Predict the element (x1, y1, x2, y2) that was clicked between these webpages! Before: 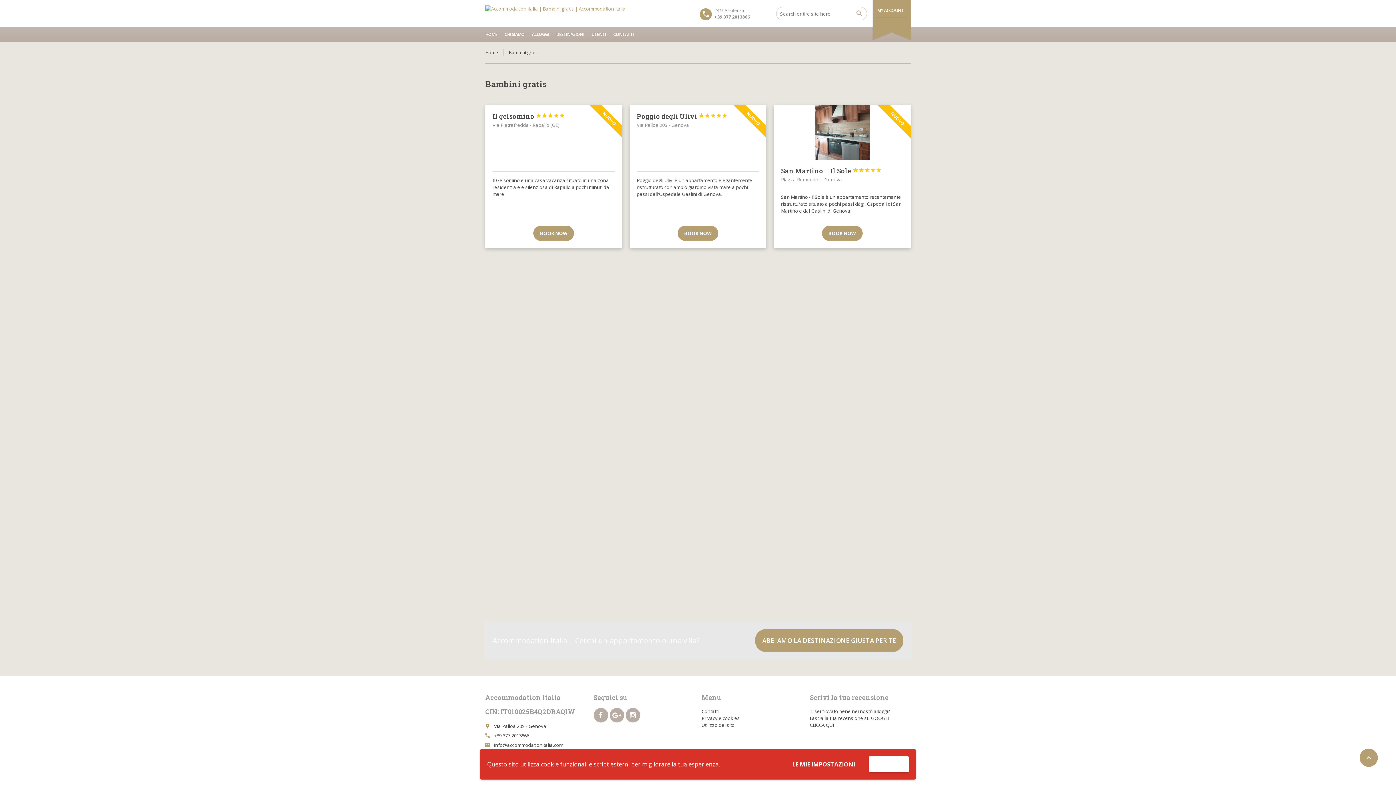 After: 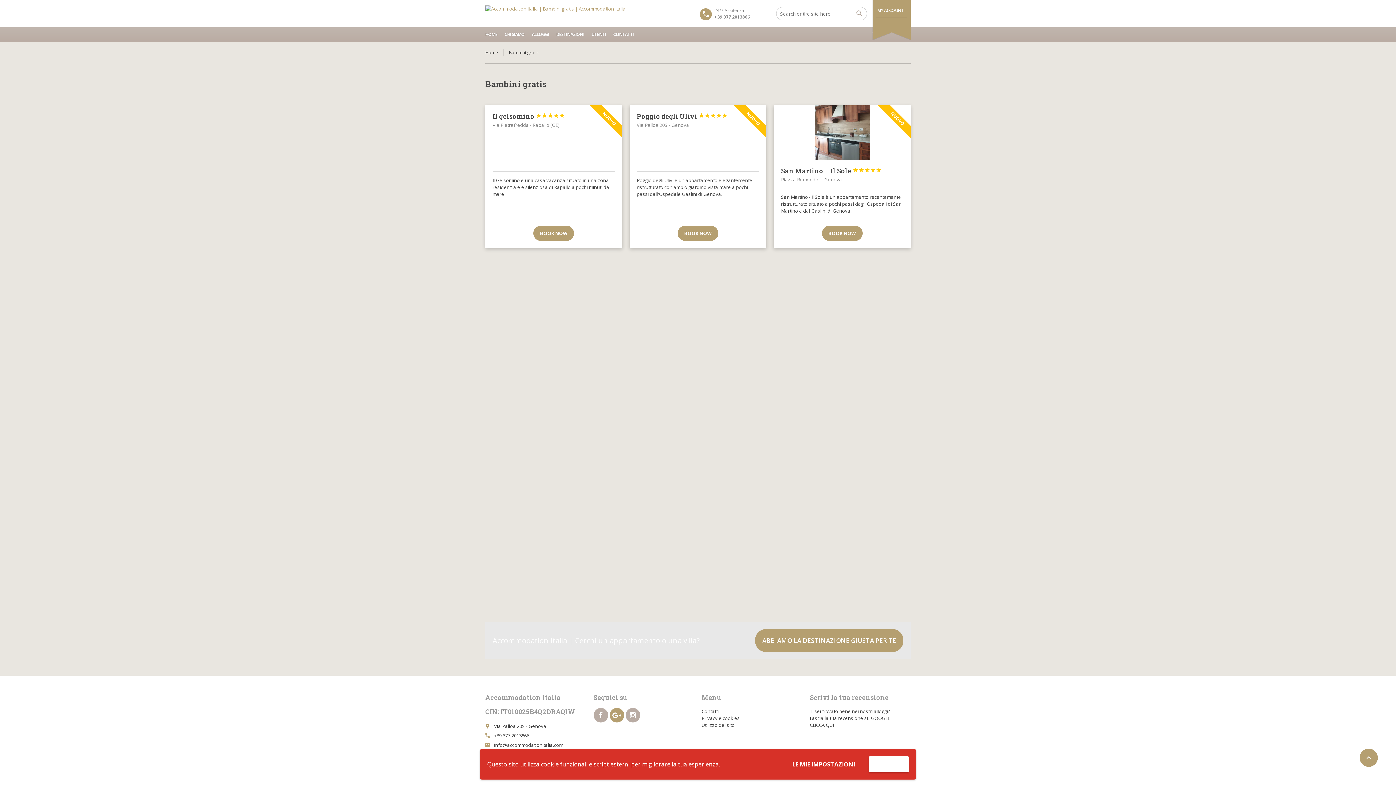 Action: bbox: (609, 708, 624, 722)